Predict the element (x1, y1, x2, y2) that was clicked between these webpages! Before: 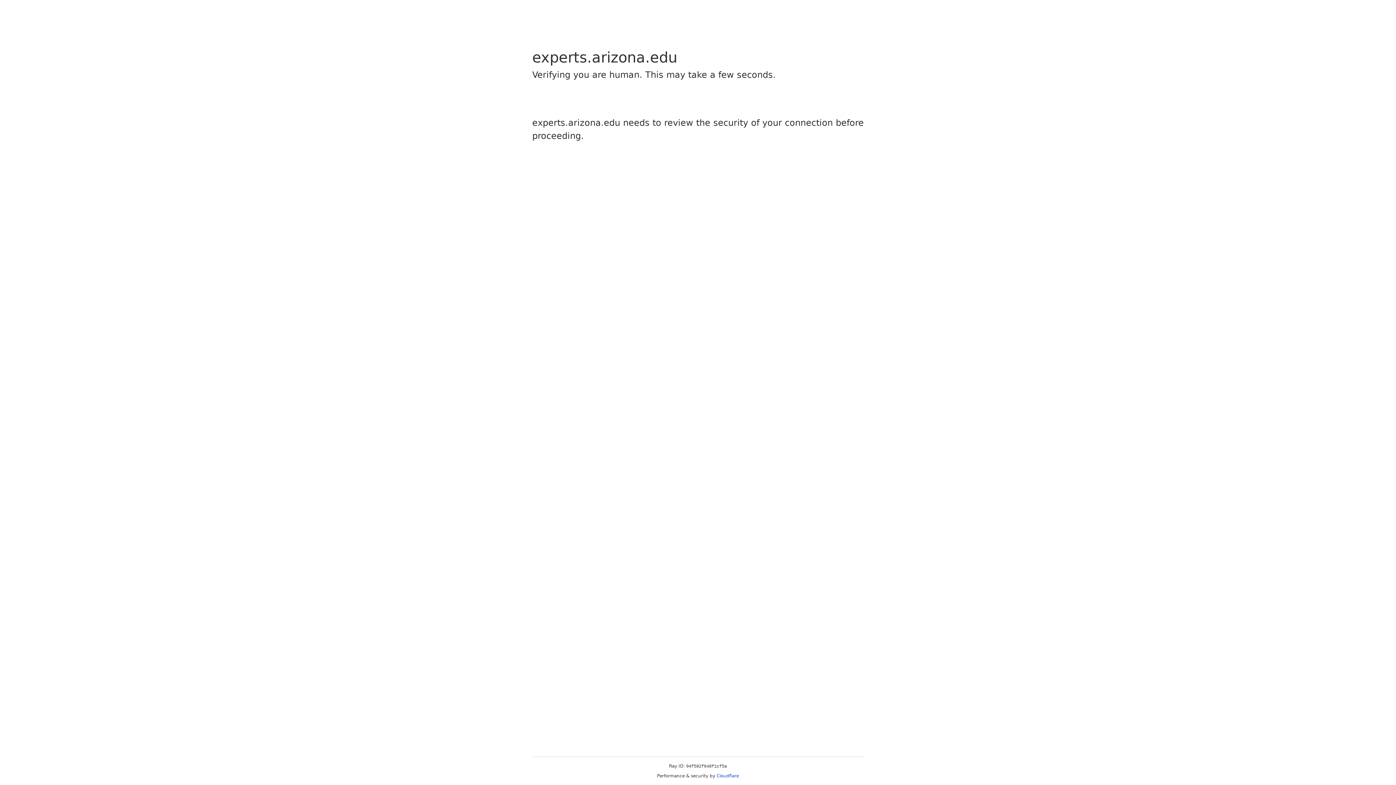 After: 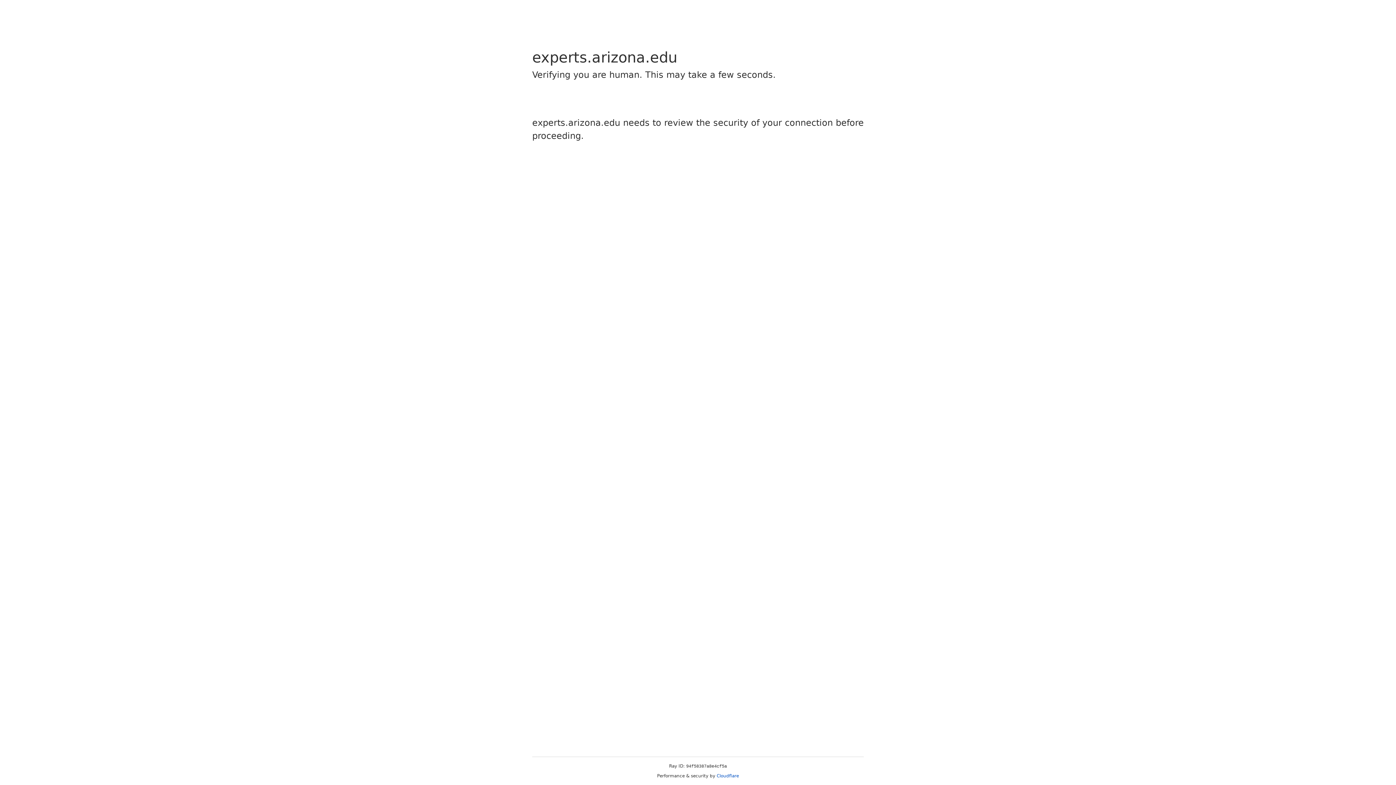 Action: label: Cloudflare bbox: (716, 773, 739, 778)